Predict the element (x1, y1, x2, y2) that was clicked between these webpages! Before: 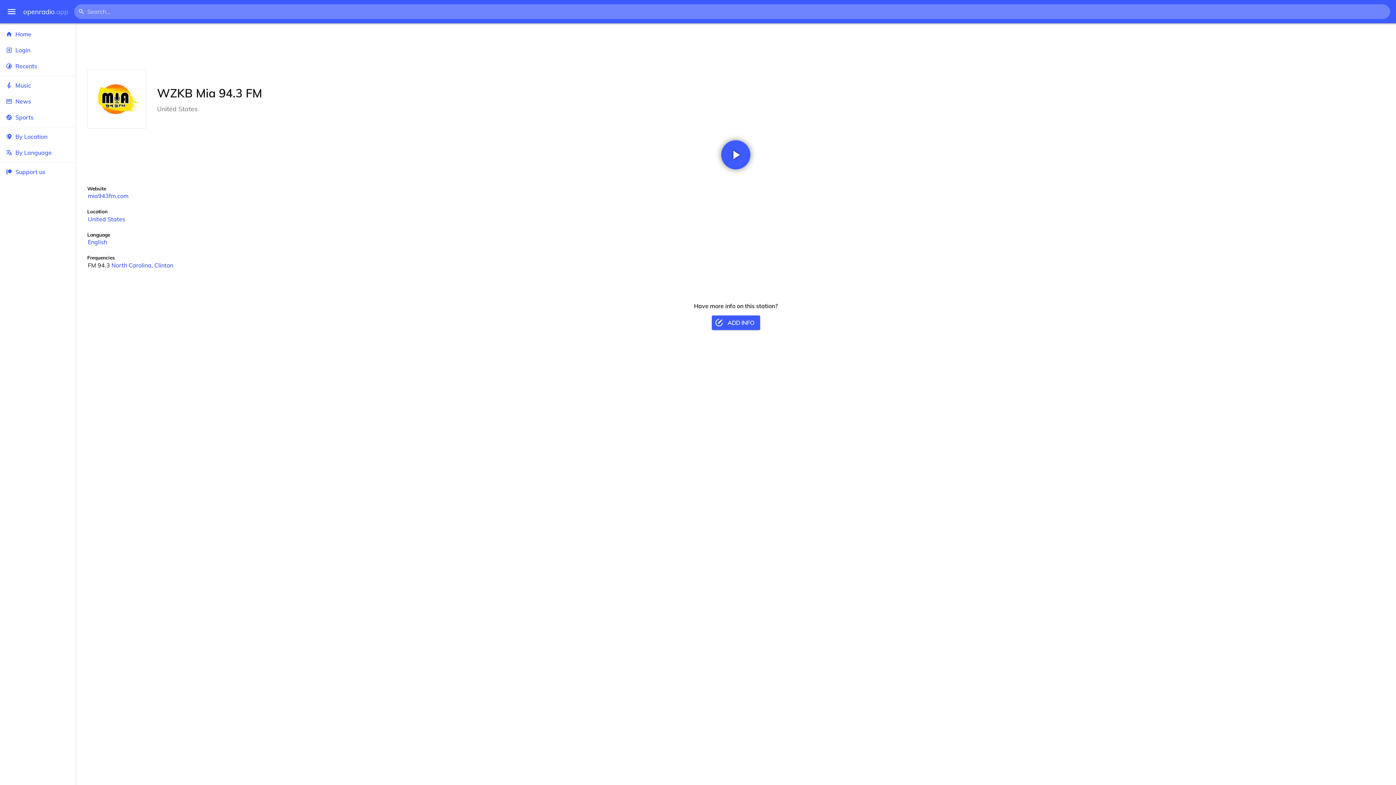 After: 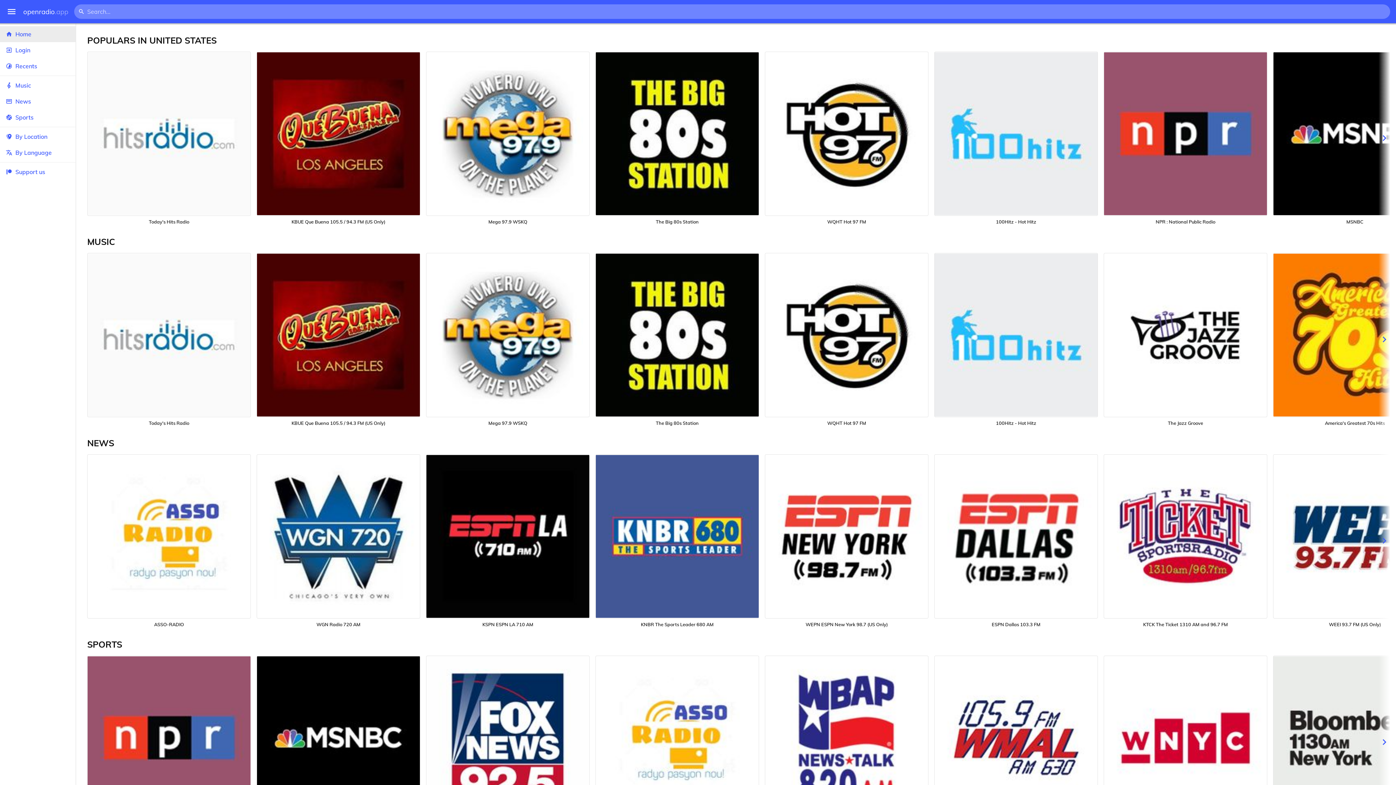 Action: bbox: (0, 26, 75, 42) label: Home